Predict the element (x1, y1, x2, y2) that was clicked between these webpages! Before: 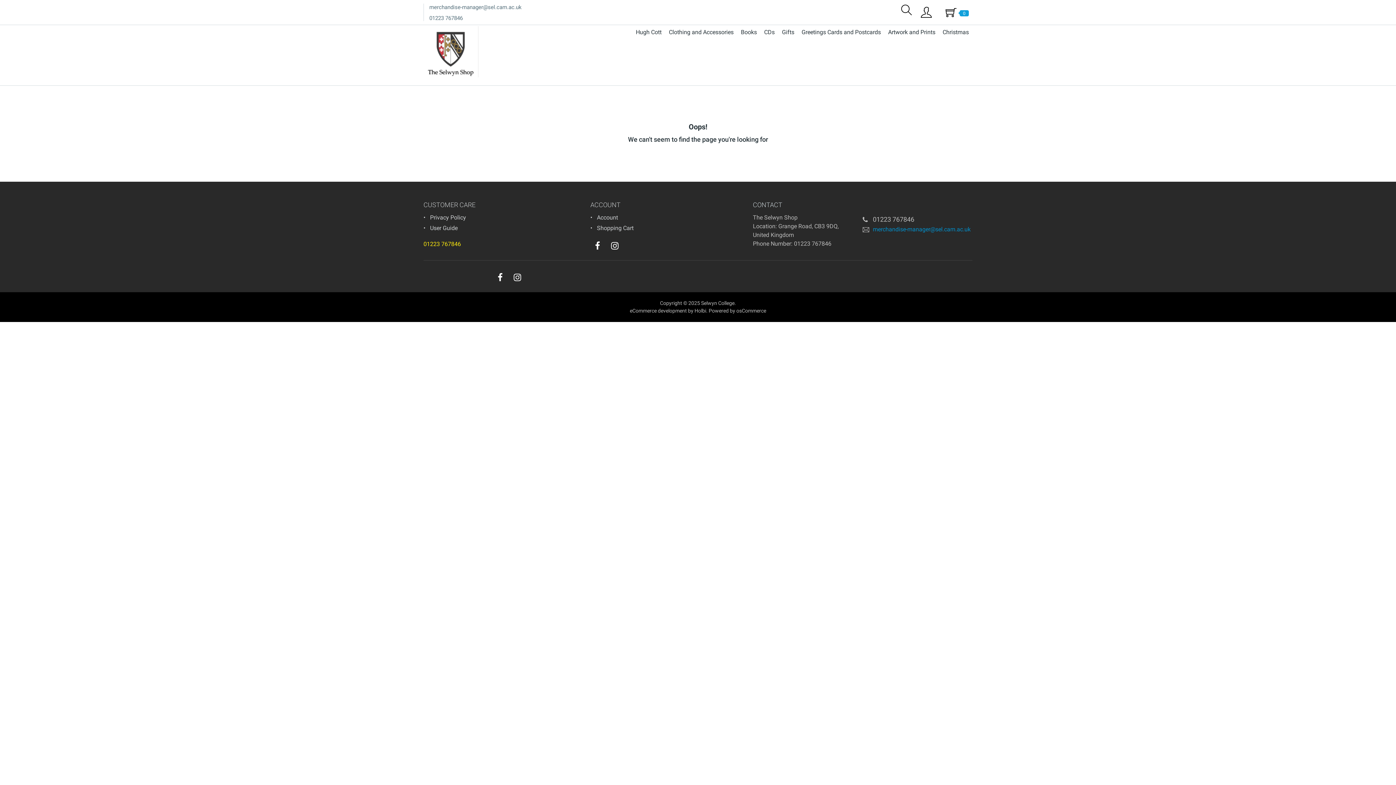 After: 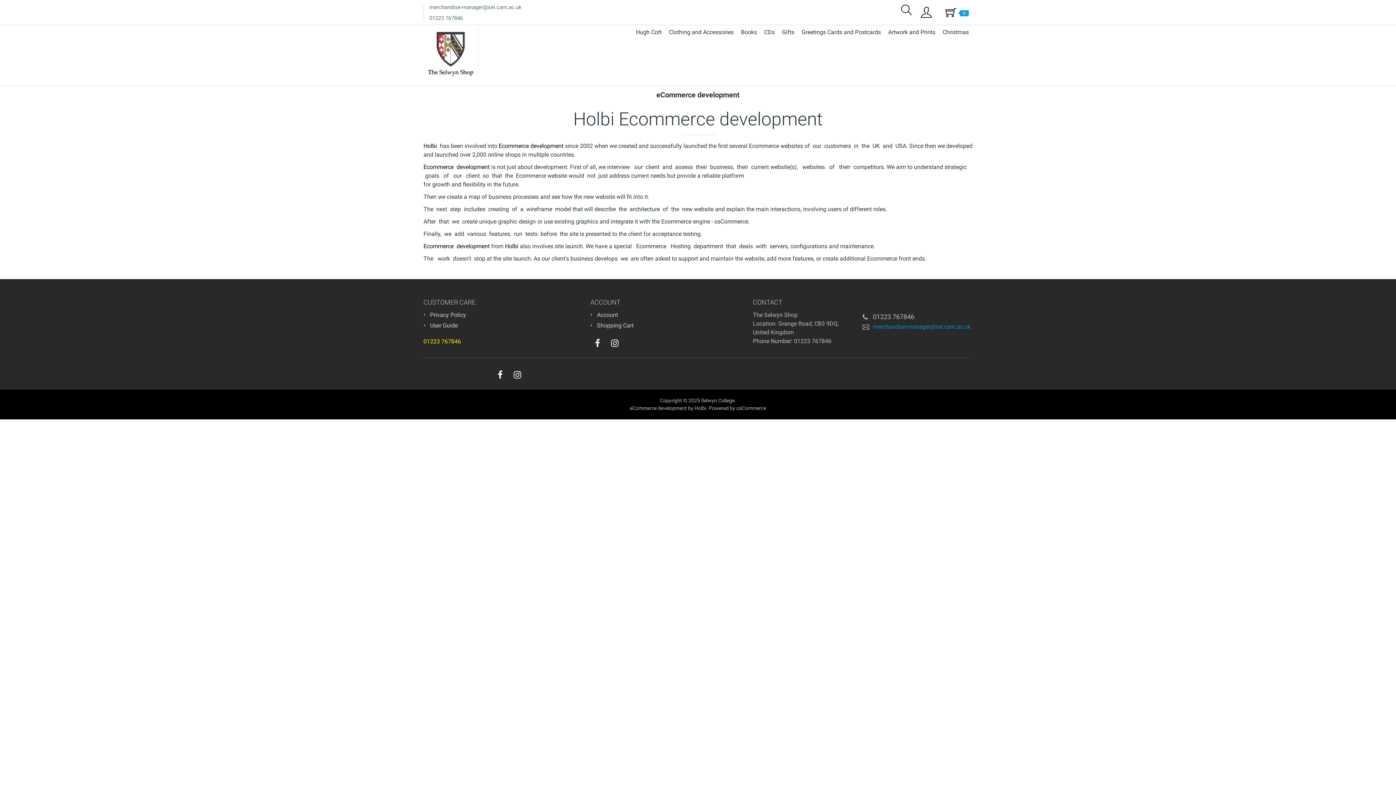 Action: bbox: (630, 308, 687, 313) label: eCommerce development